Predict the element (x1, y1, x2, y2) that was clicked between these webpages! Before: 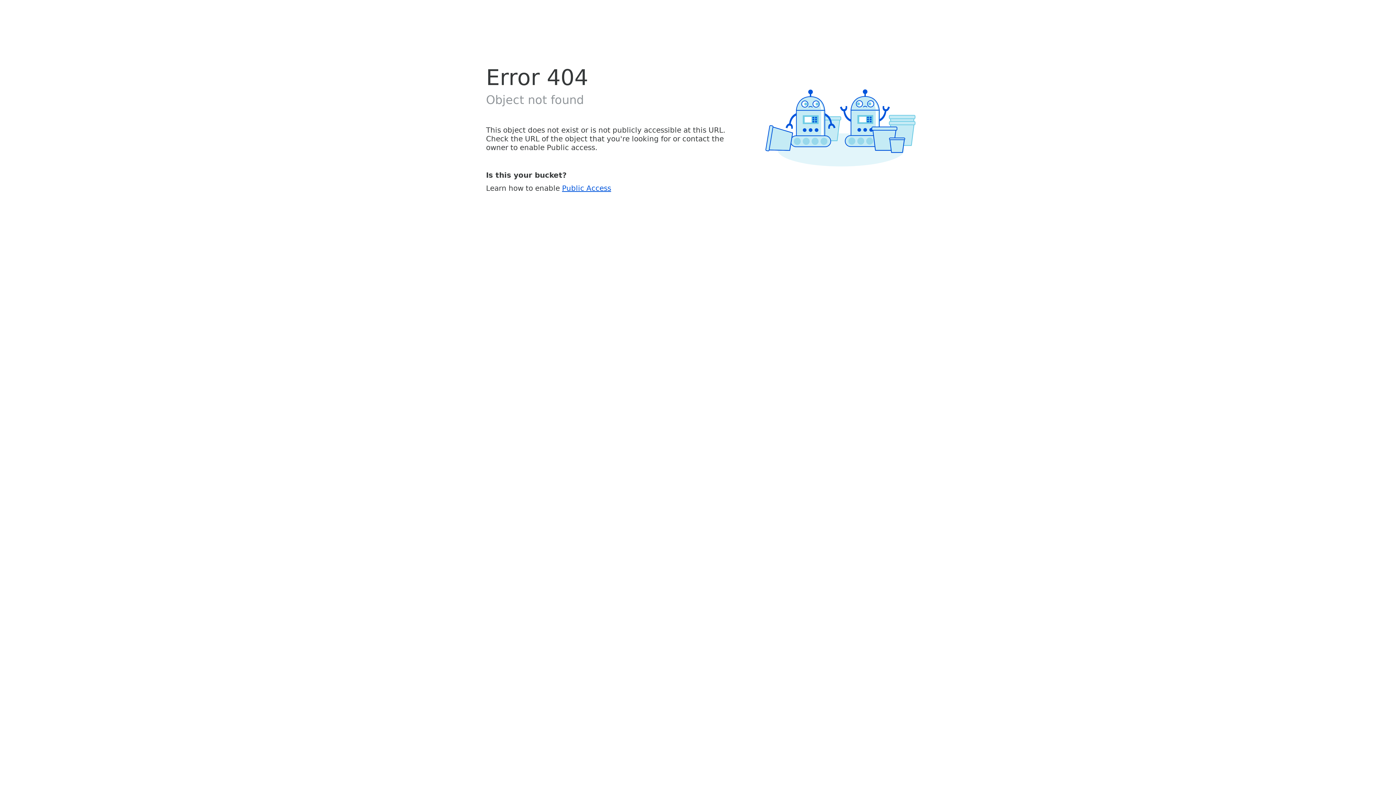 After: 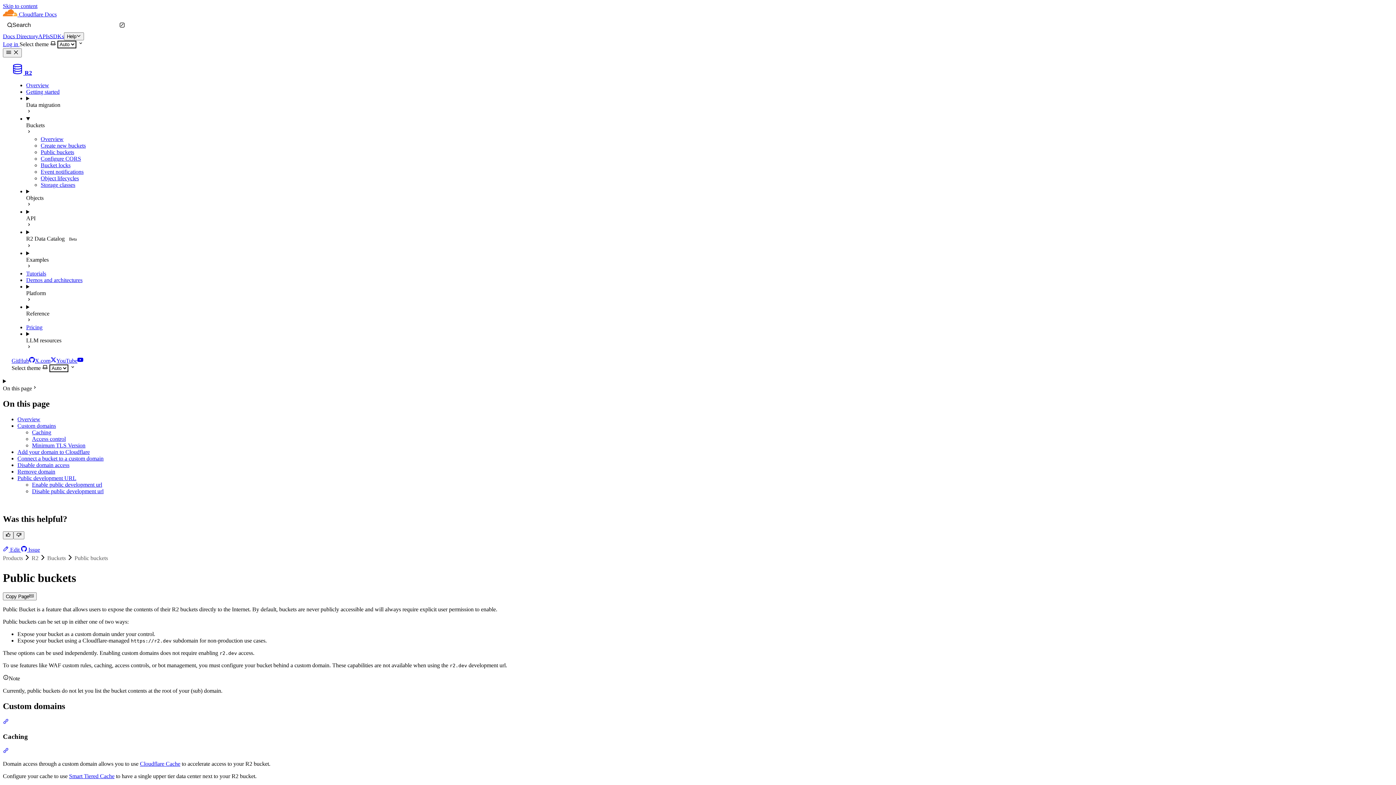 Action: bbox: (562, 183, 611, 192) label: Public Access